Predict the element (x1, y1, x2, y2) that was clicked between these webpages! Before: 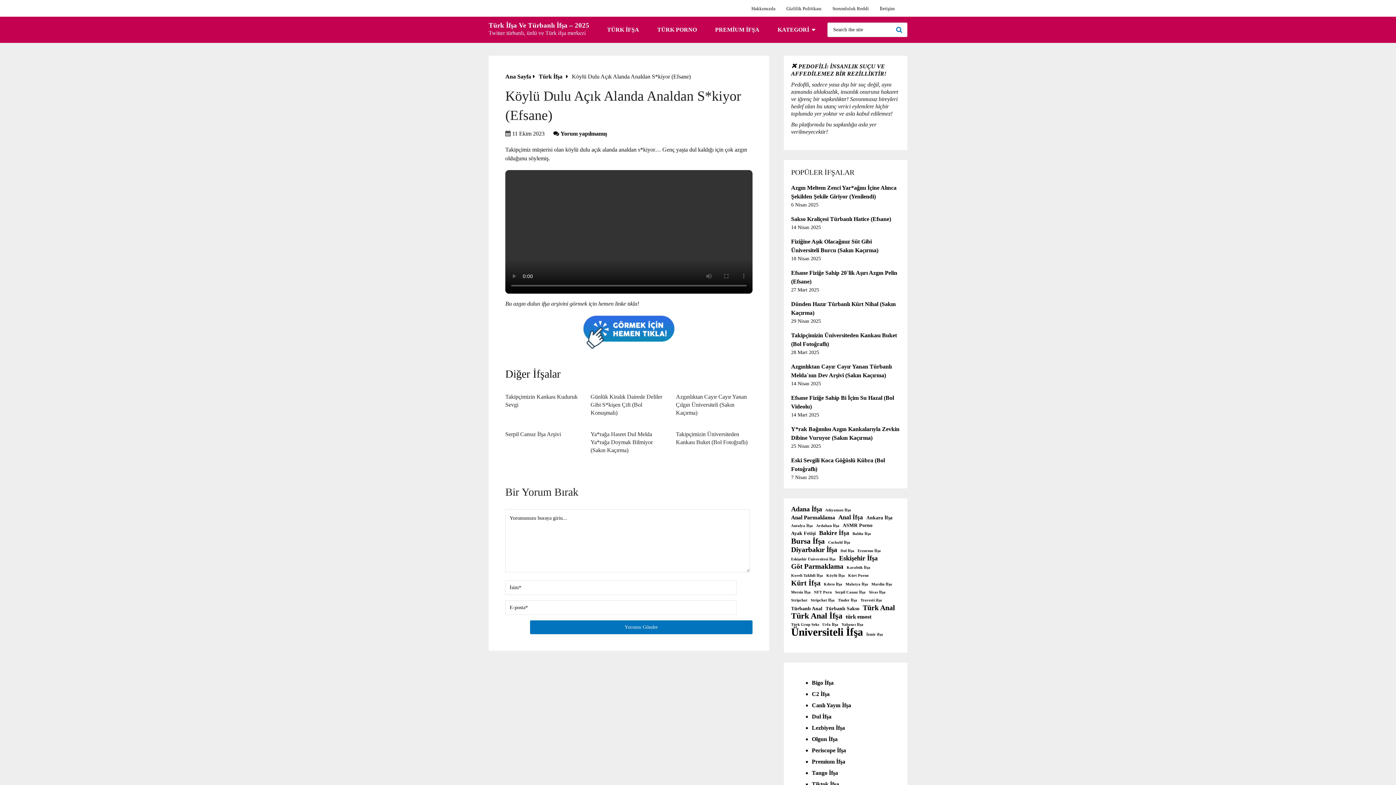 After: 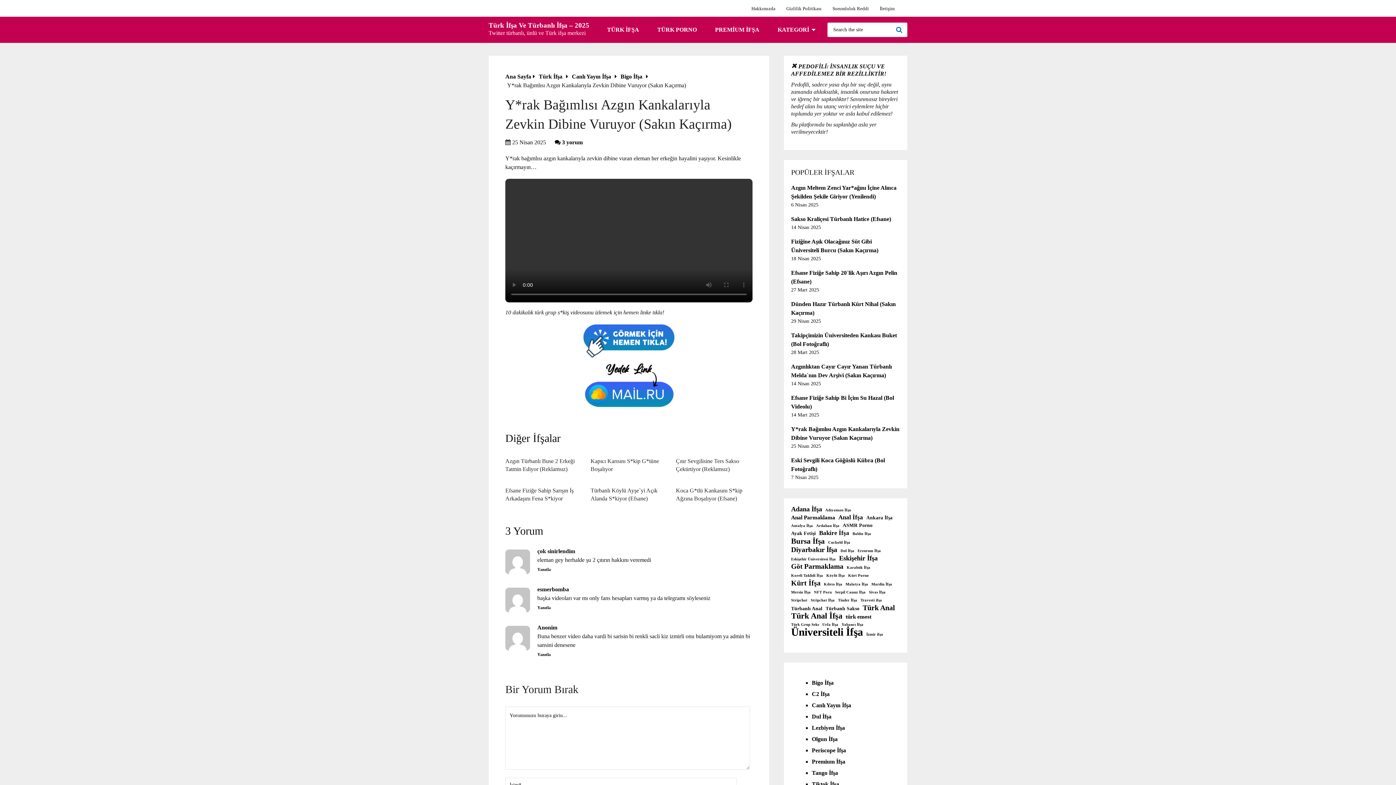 Action: bbox: (791, 425, 900, 442) label: Y*rak Bağımlısı Azgın Kankalarıyla Zevkin Dibine Vuruyor (Sakın Kaçırma)